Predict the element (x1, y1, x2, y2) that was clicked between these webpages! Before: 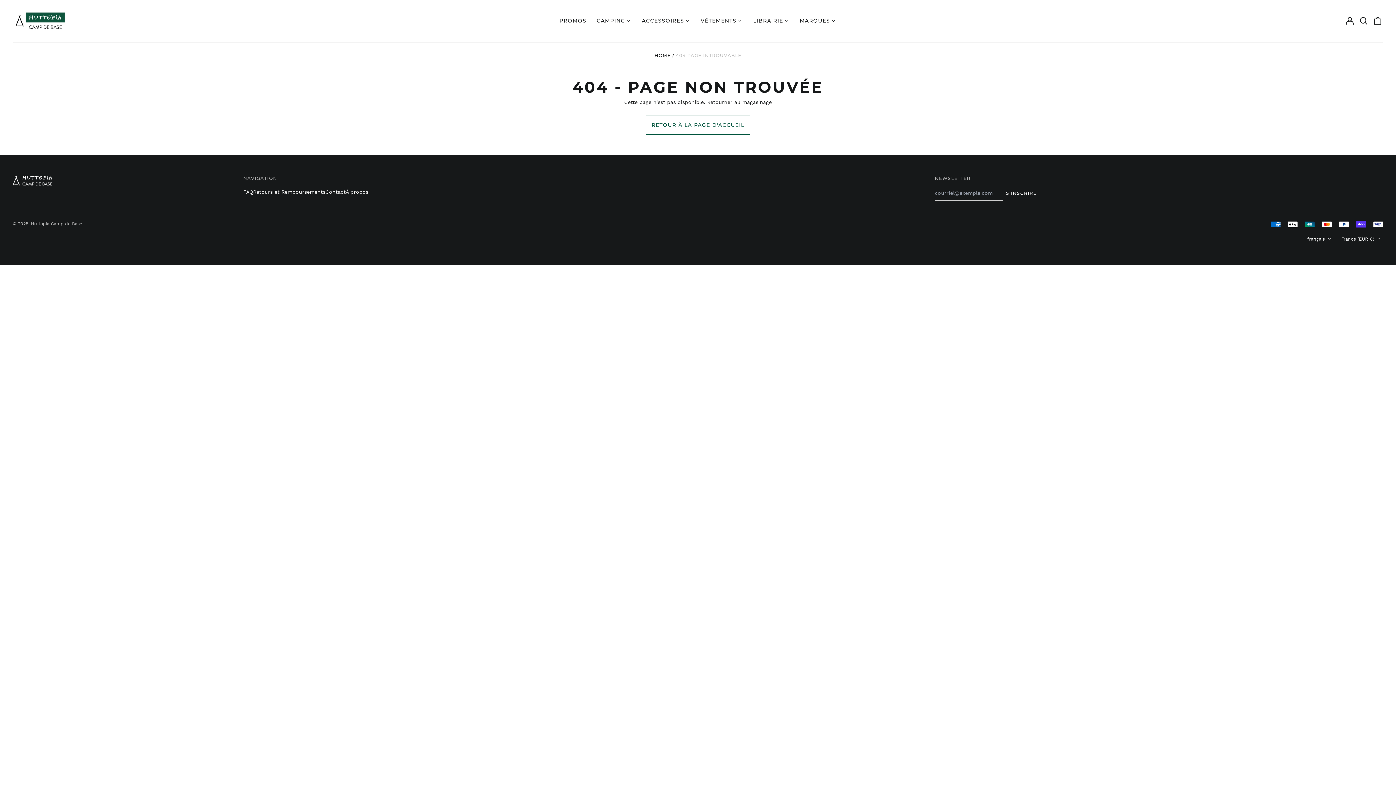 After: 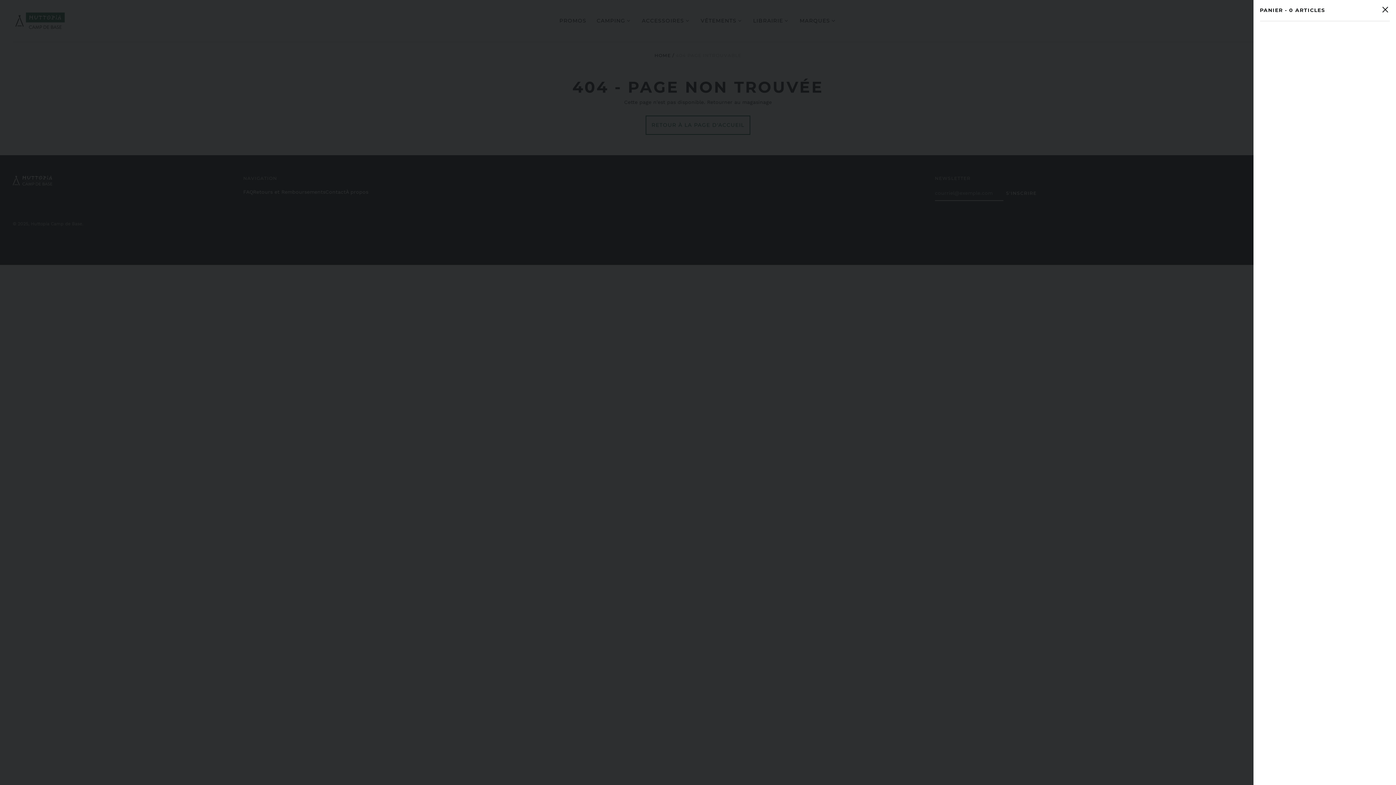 Action: bbox: (1372, 15, 1383, 26) label: 0 articles